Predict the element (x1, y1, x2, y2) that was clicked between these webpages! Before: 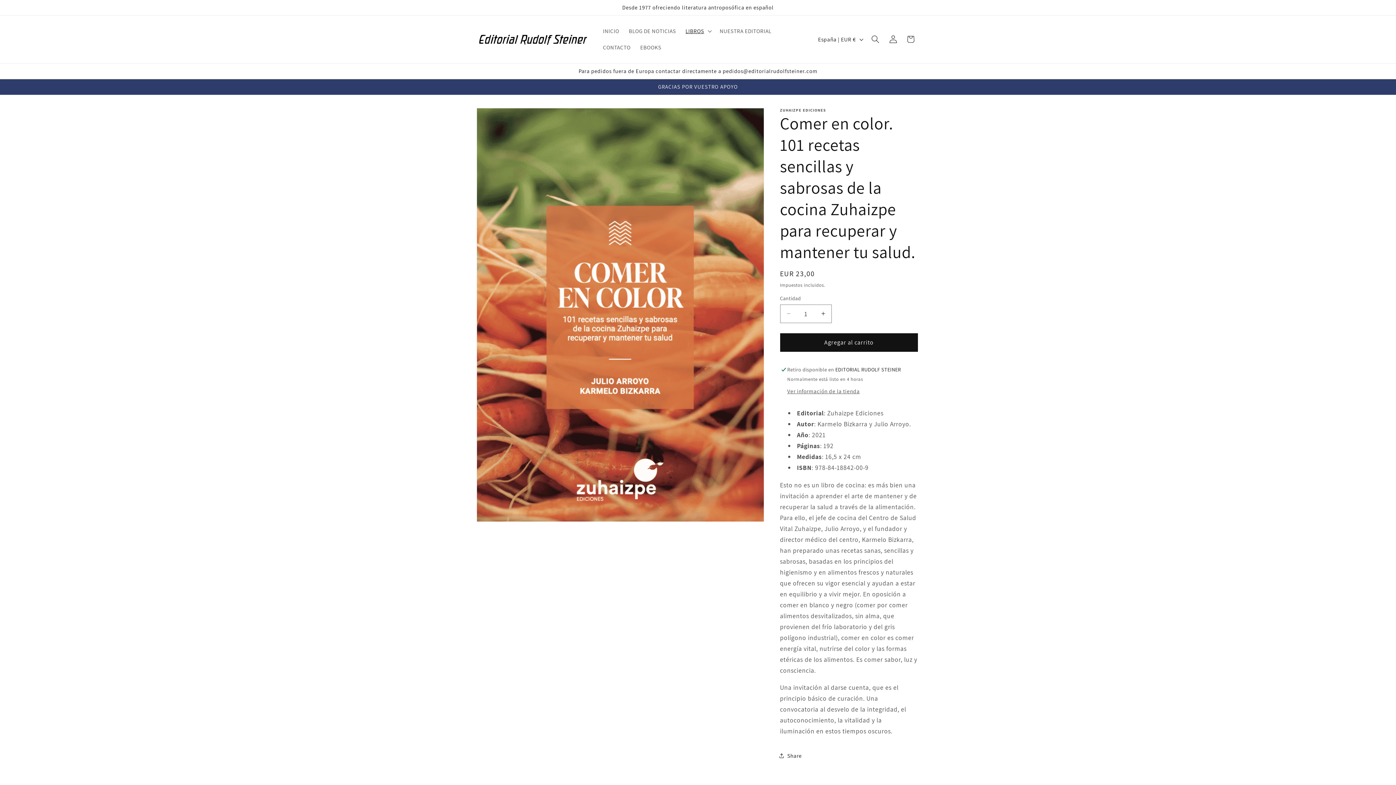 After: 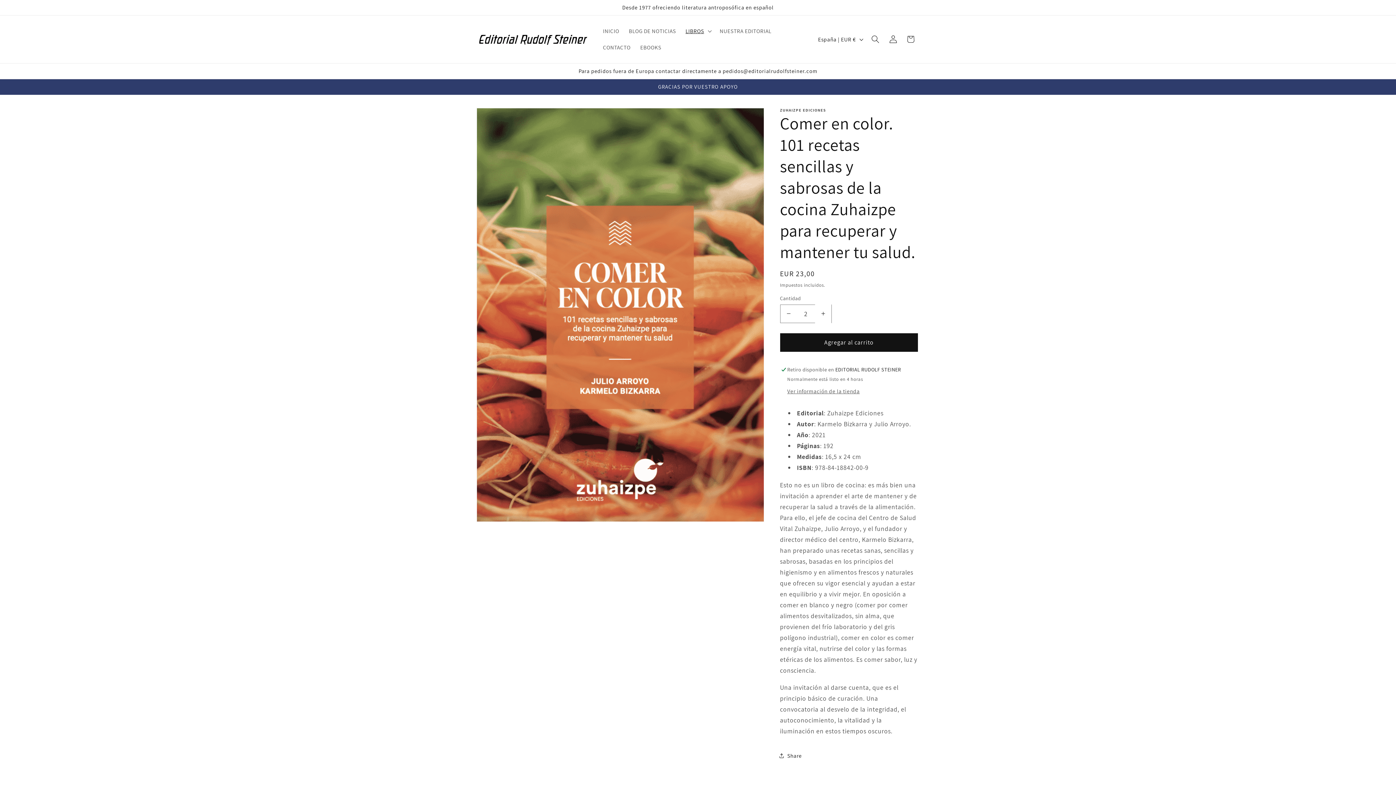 Action: label: Aumentar cantidad para Comer en color. 101 recetas sencillas y sabrosas de la cocina Zuhaizpe para recuperar y mantener tu salud. bbox: (815, 304, 831, 323)